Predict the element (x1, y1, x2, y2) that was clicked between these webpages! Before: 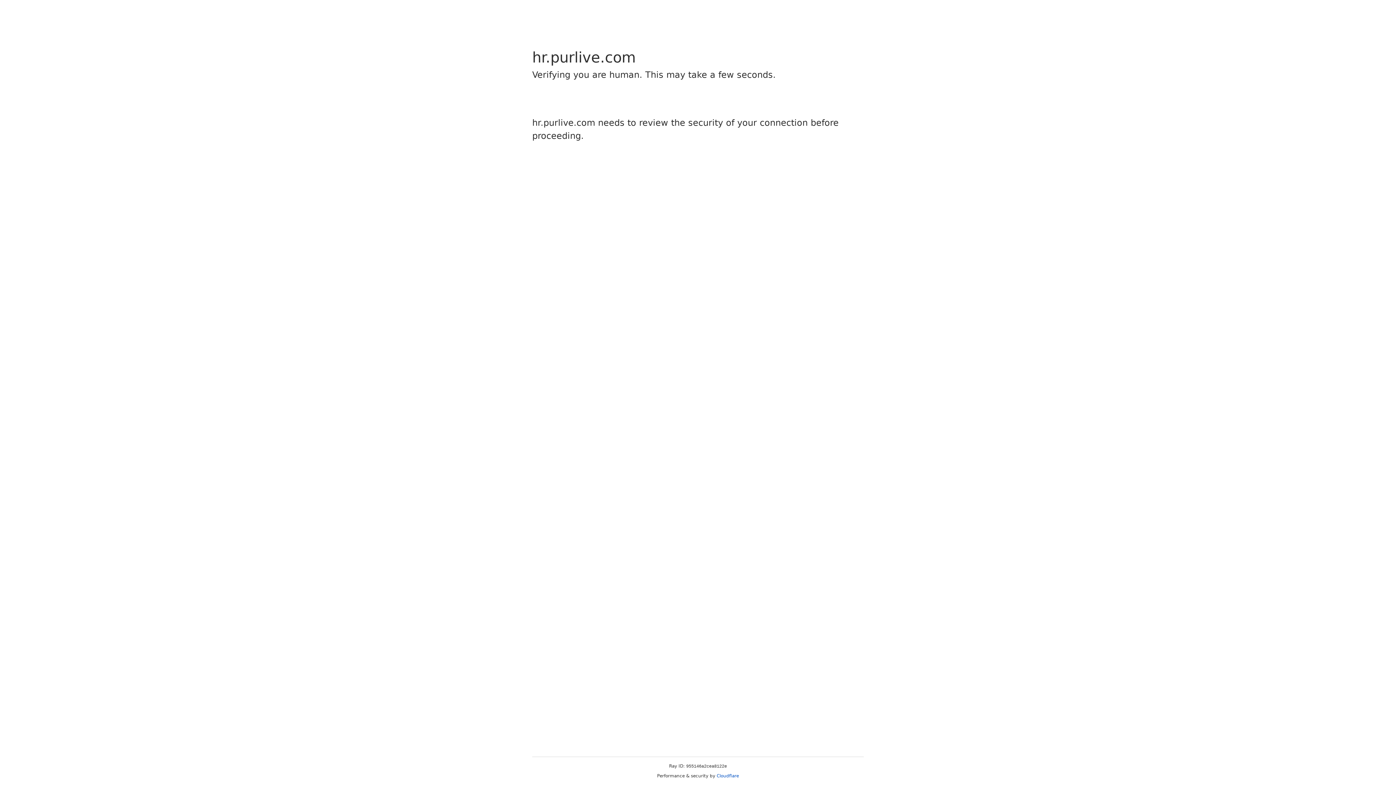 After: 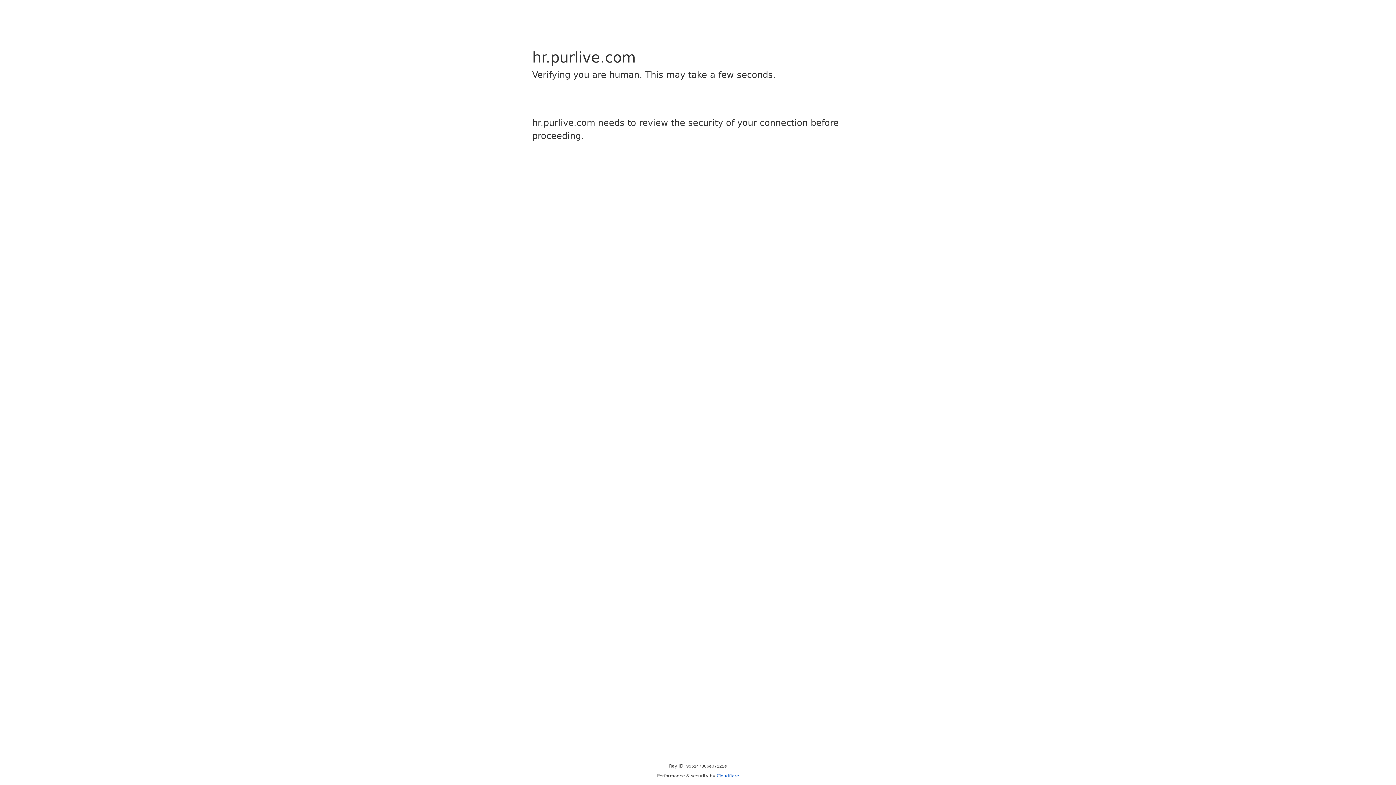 Action: bbox: (716, 773, 739, 778) label: Cloudflare